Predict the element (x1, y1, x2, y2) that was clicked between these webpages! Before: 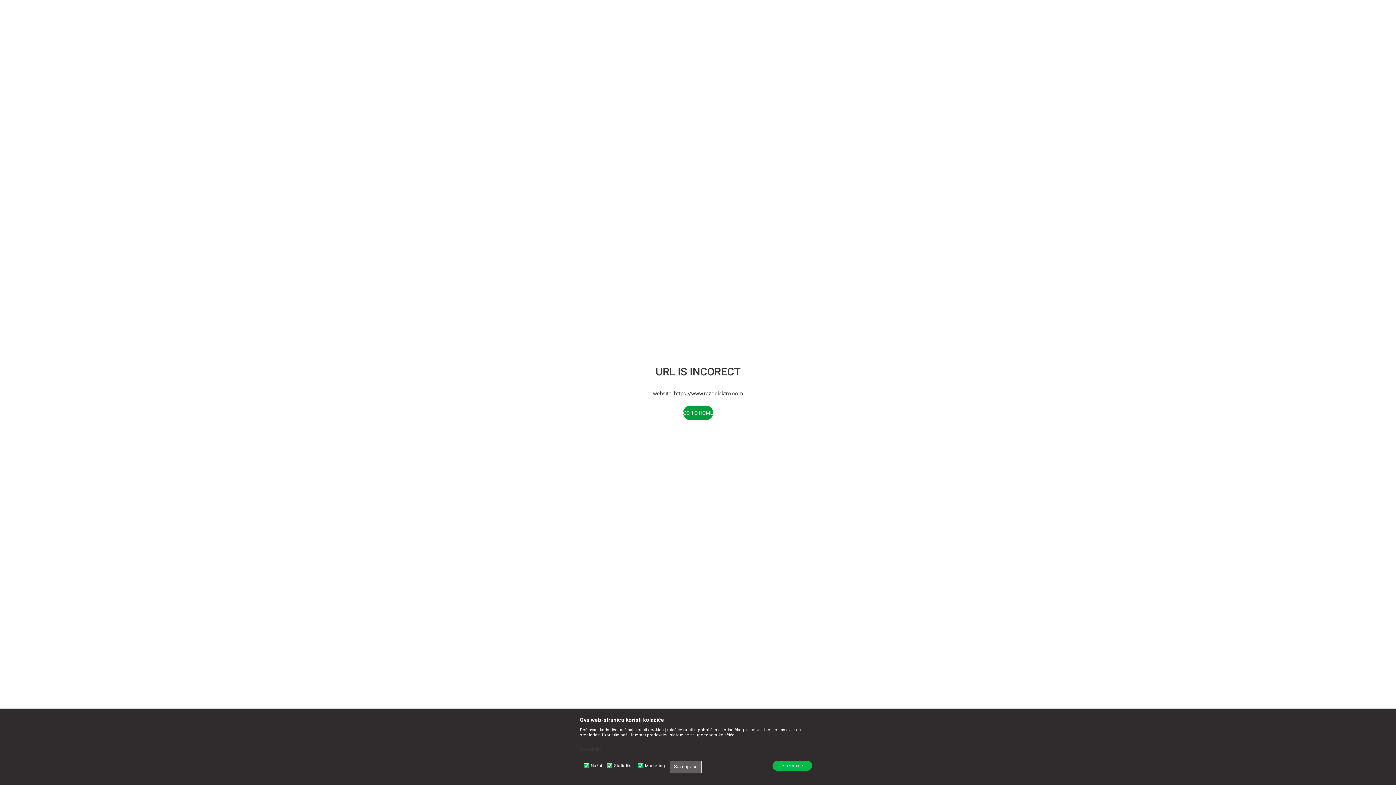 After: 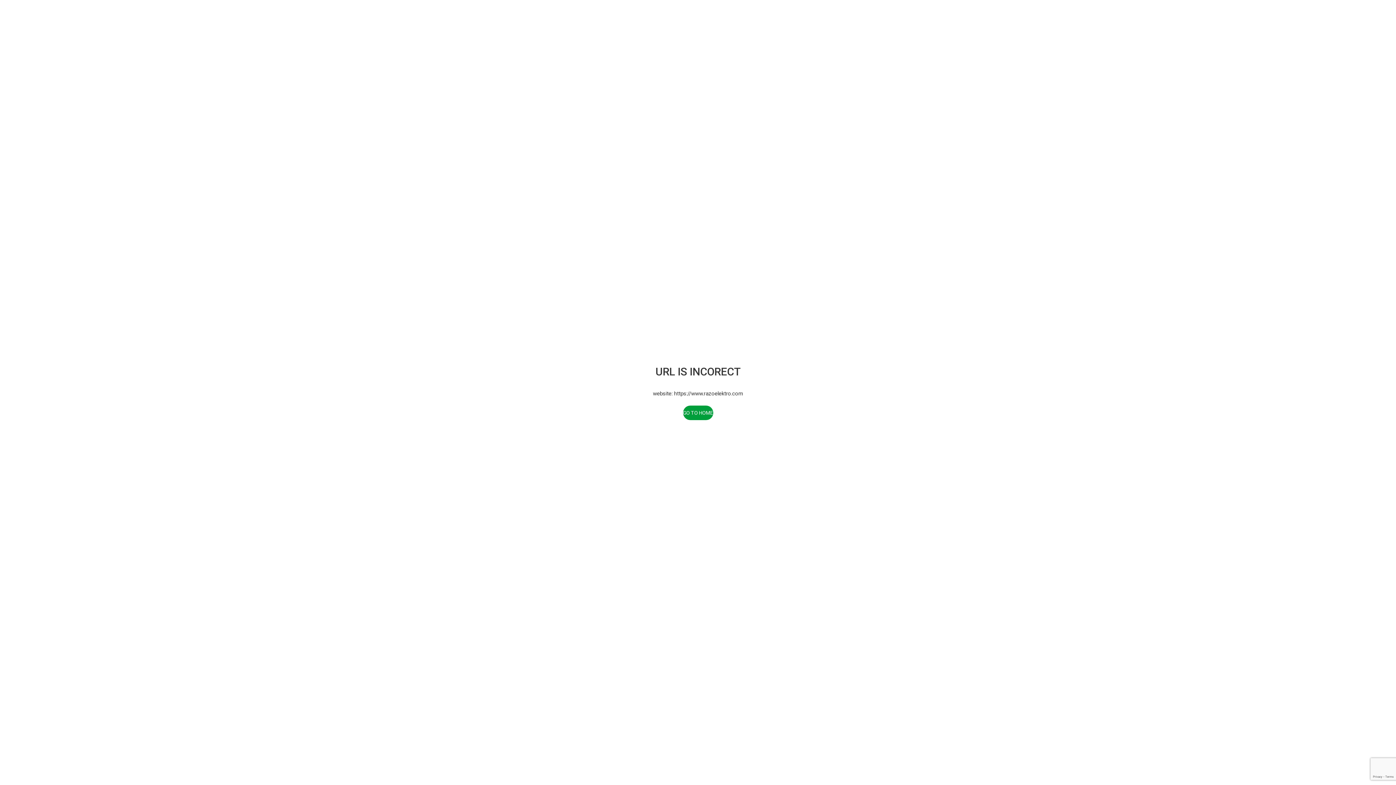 Action: bbox: (772, 761, 812, 771) label: Slažem se